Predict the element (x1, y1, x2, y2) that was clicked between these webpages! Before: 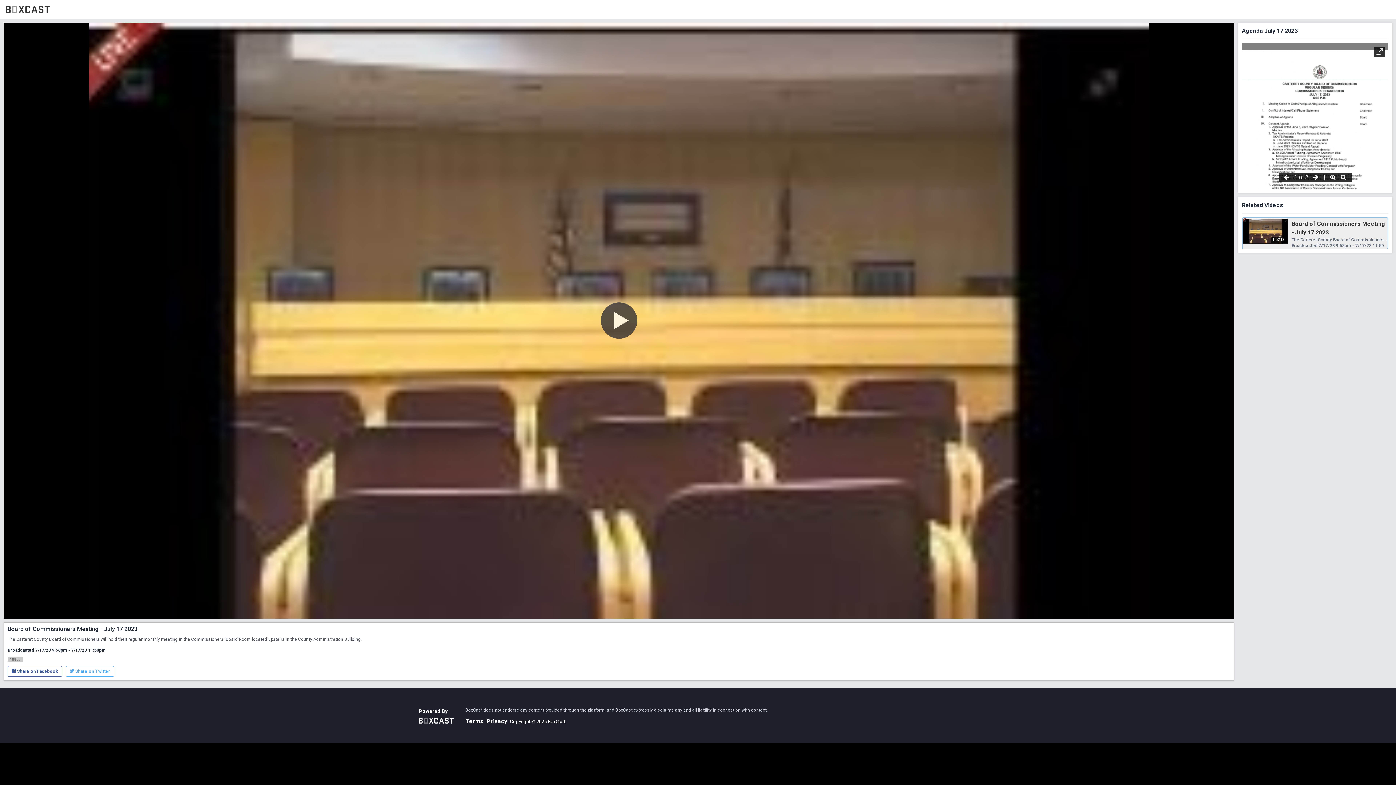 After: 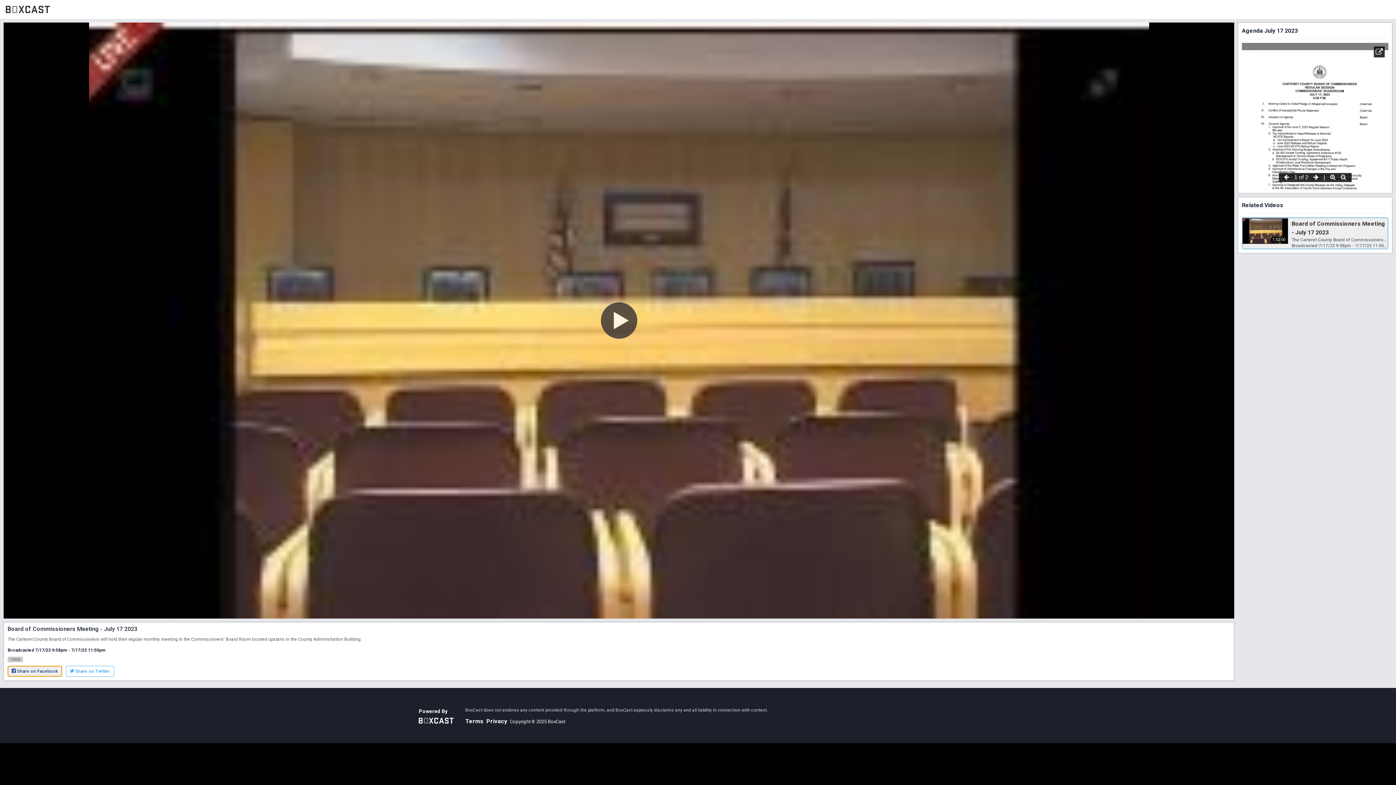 Action: label:  Share on Facebook bbox: (7, 666, 62, 677)